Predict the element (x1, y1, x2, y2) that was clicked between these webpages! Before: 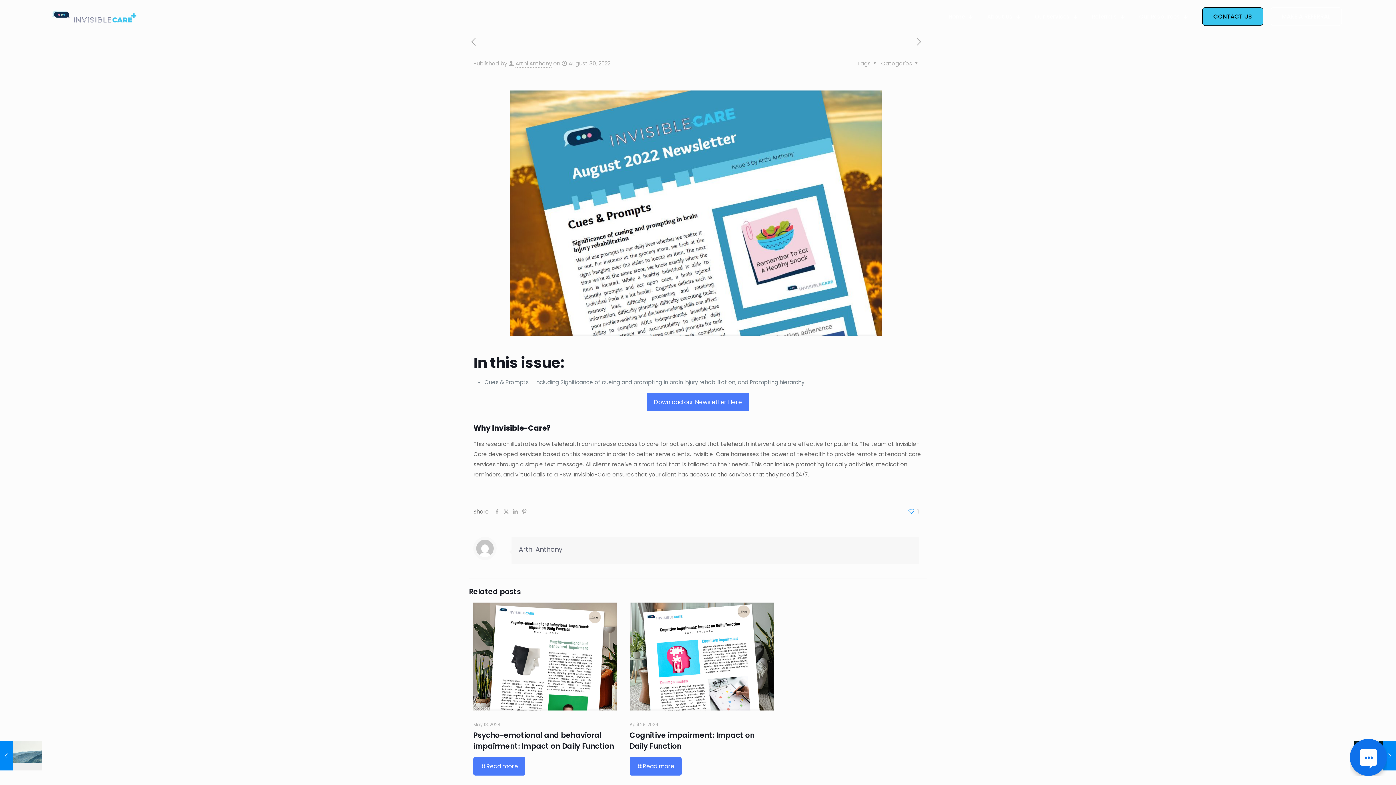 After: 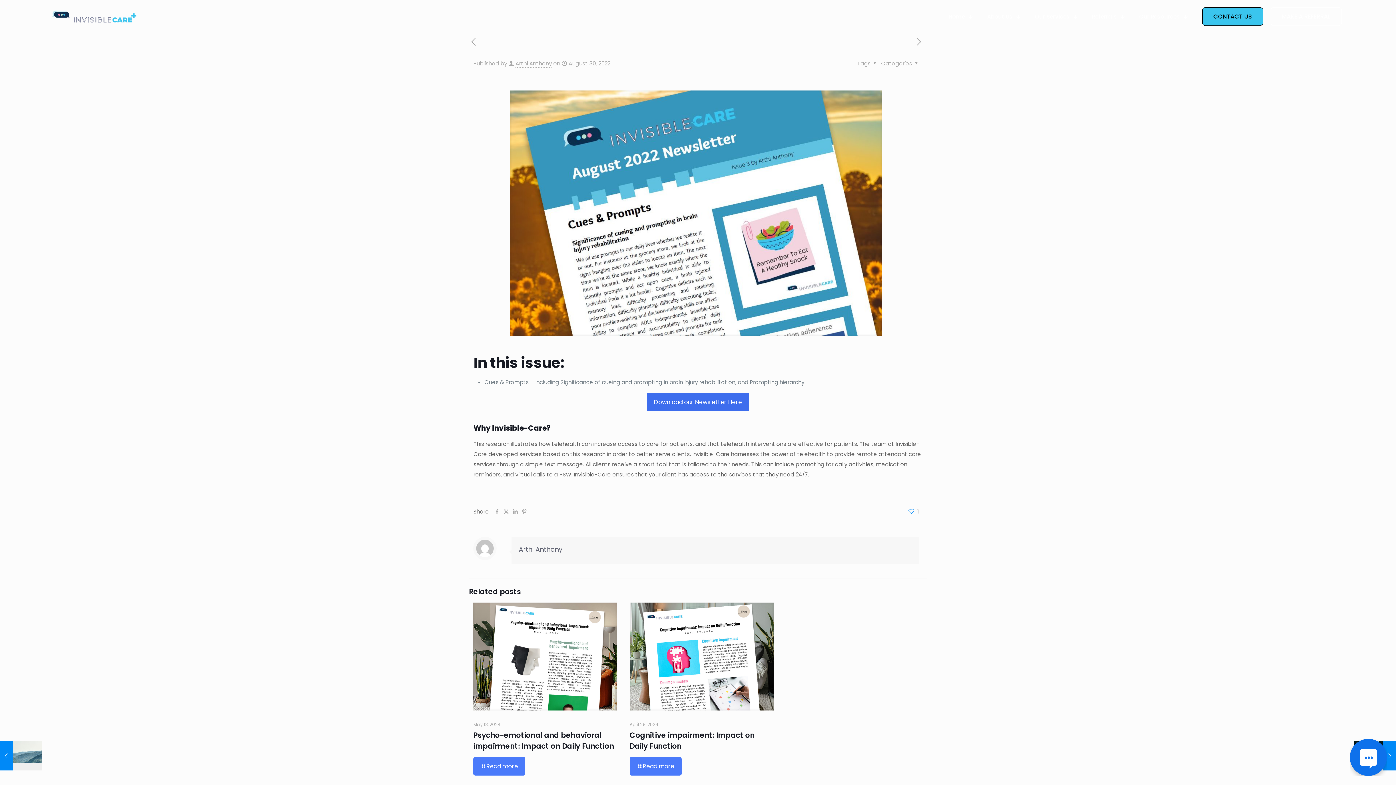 Action: bbox: (646, 393, 749, 411) label: Download our Newsletter Here